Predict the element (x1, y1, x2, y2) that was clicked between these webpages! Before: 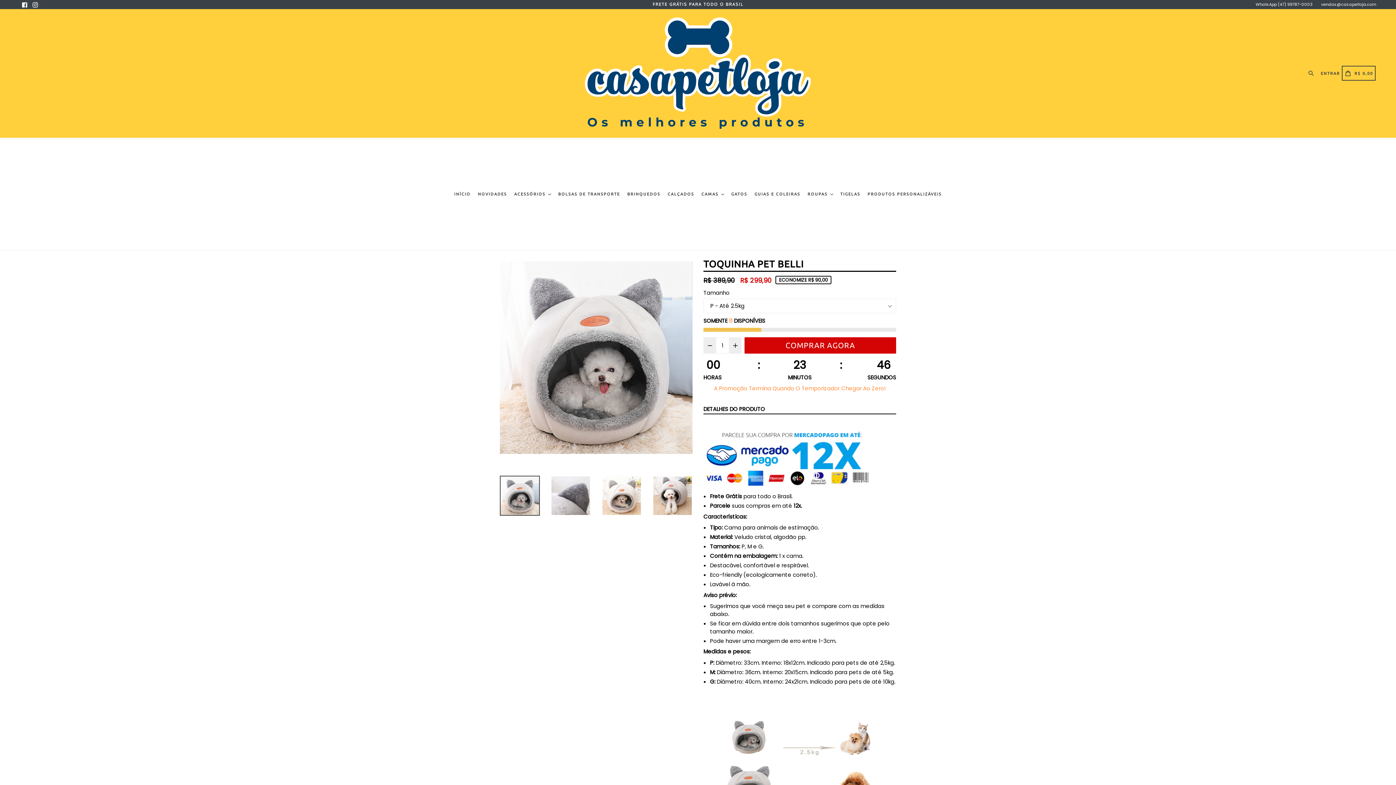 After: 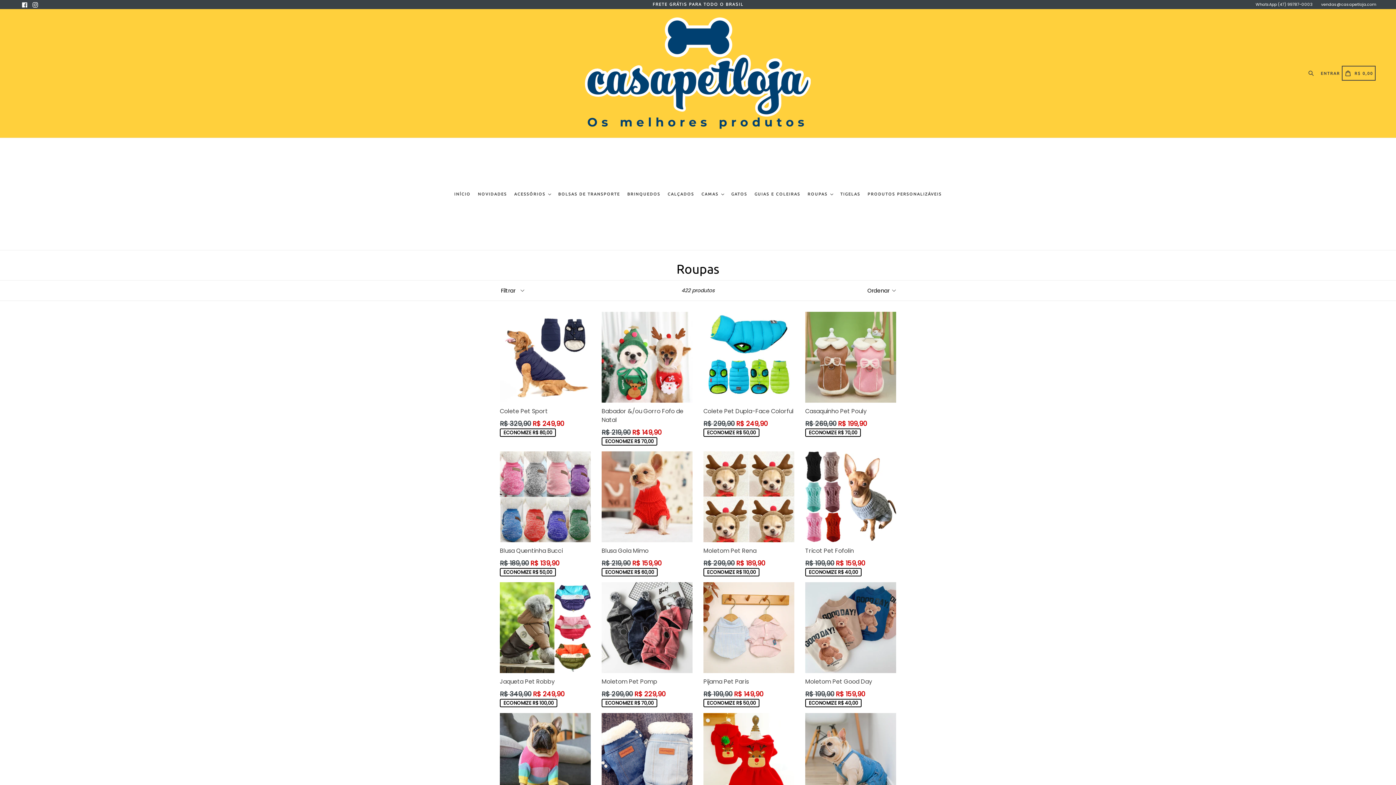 Action: bbox: (804, 138, 836, 250) label: ROUPAS 